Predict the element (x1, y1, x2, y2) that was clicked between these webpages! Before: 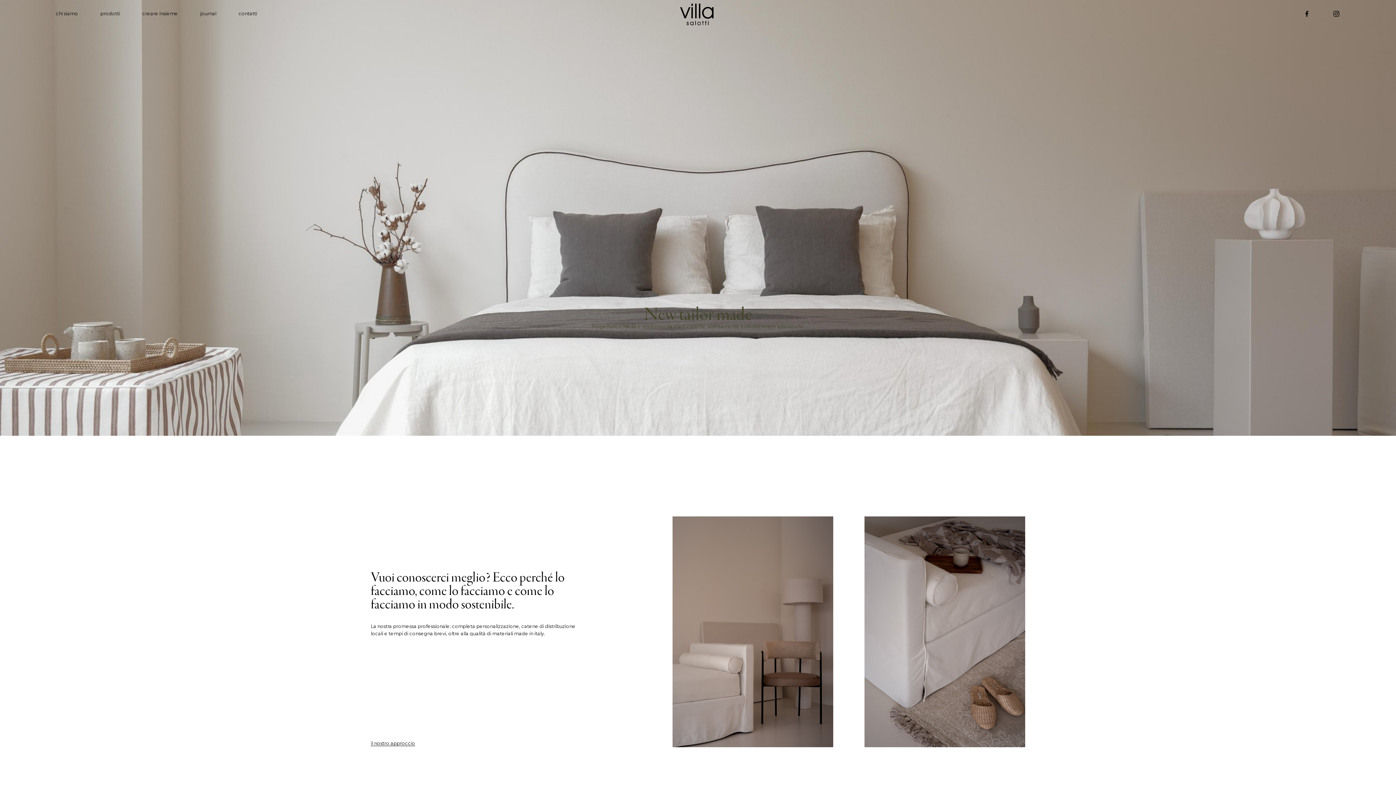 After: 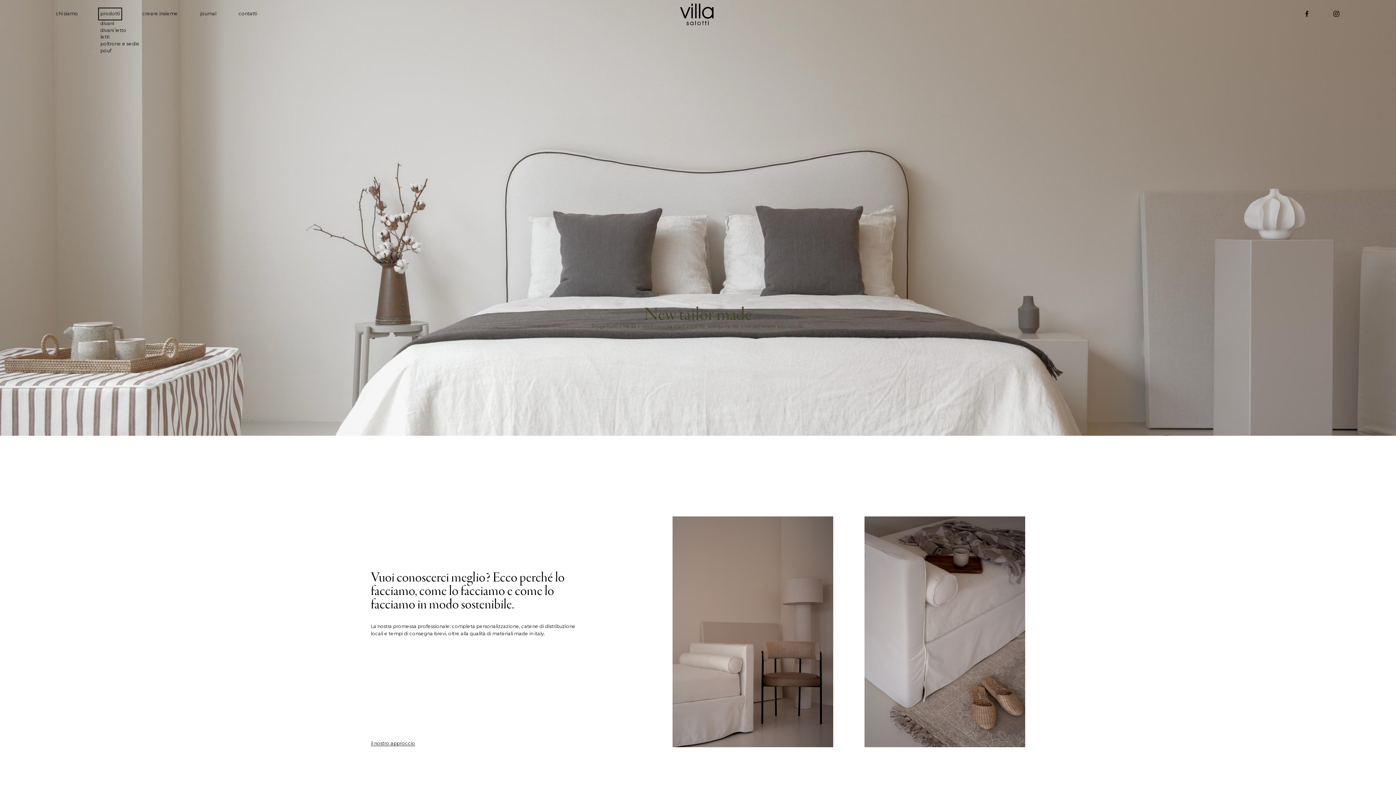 Action: bbox: (100, 9, 120, 18) label: folder dropdown